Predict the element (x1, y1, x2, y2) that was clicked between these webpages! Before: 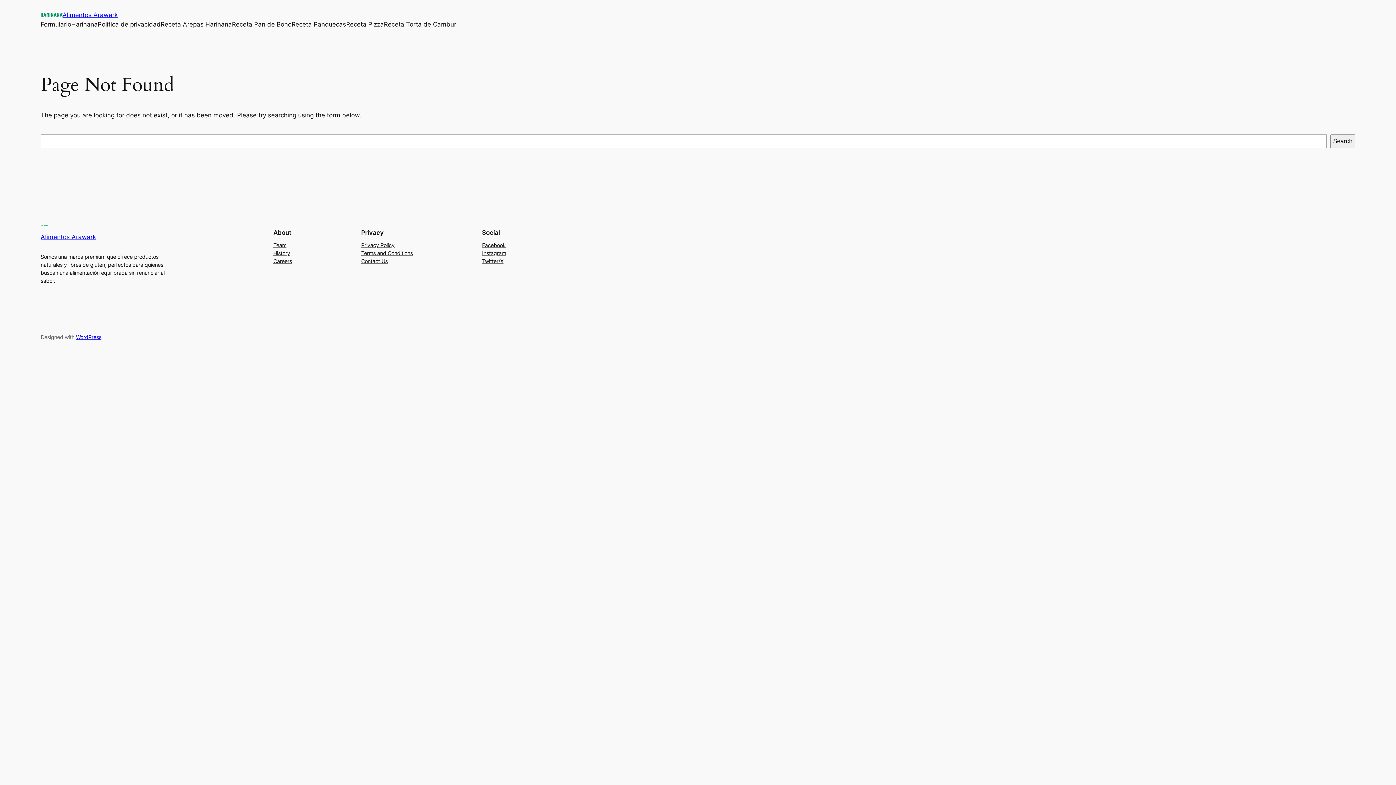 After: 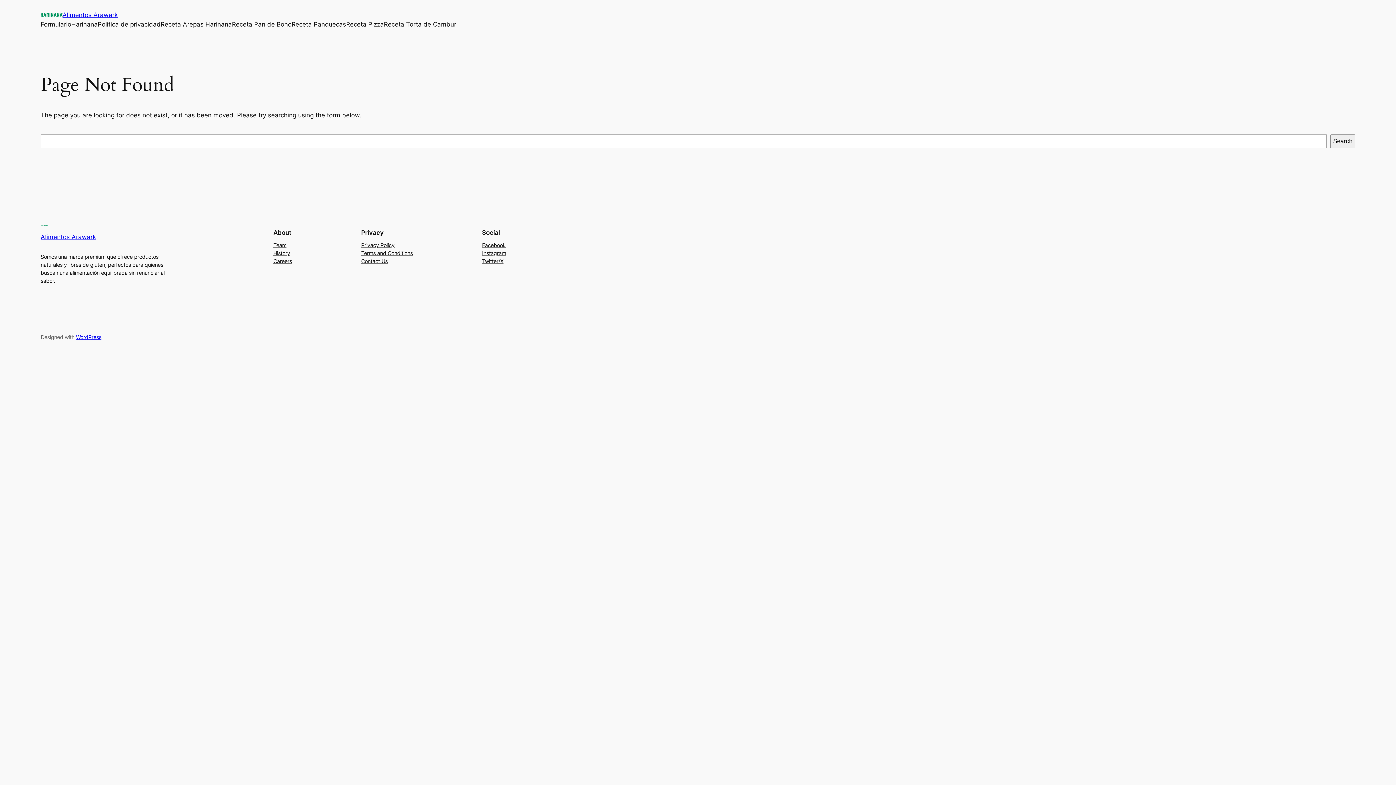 Action: bbox: (361, 257, 387, 265) label: Contact Us